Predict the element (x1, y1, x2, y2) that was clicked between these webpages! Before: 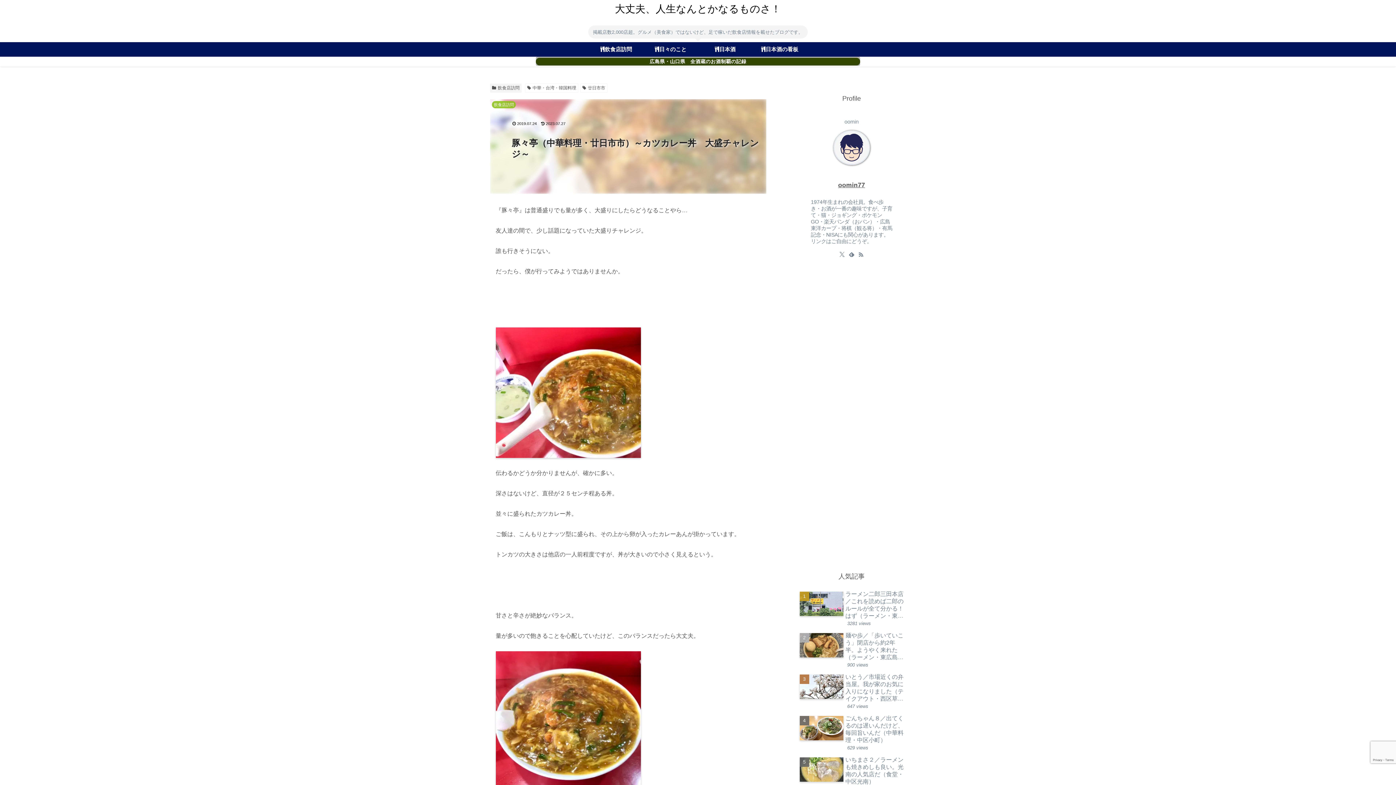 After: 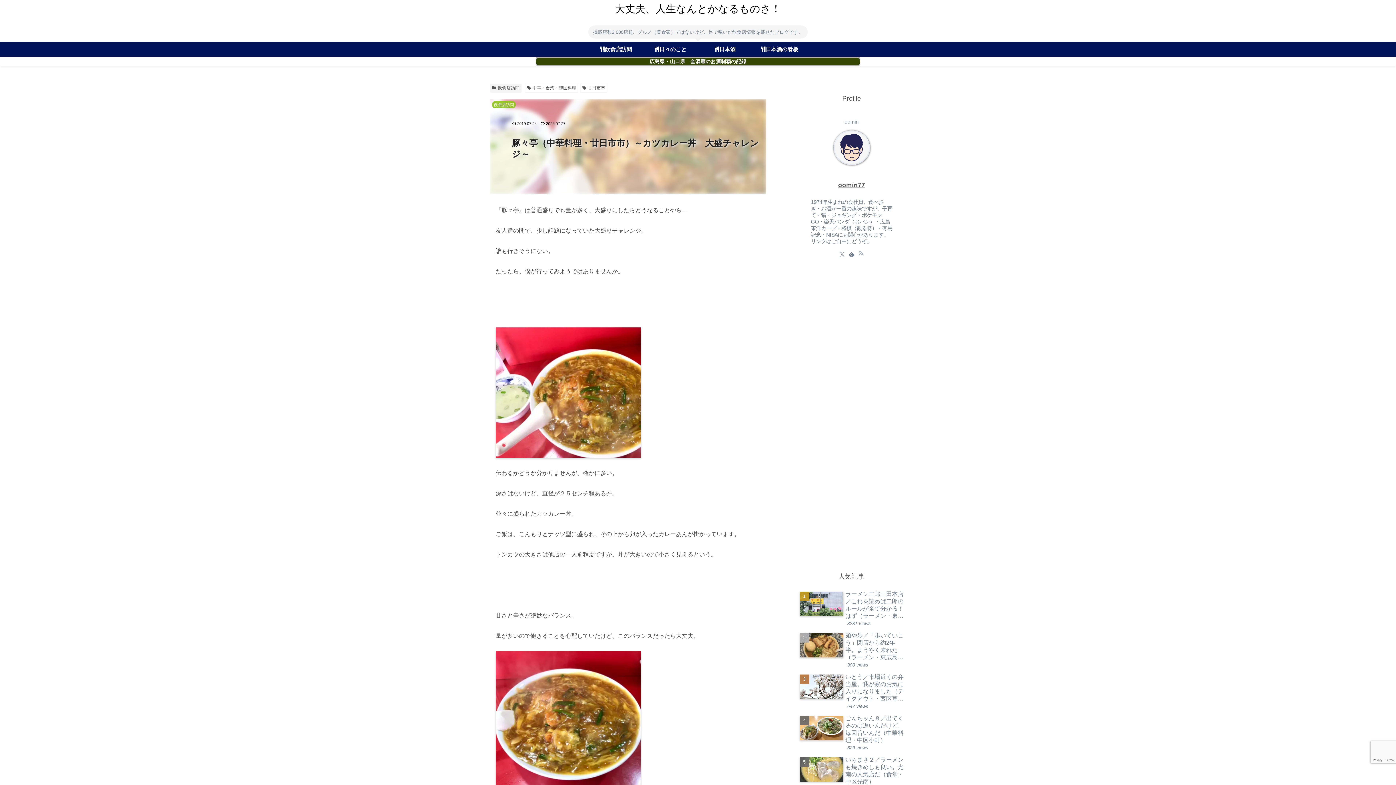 Action: bbox: (856, 249, 866, 259) label: RSSで更新情報を購読